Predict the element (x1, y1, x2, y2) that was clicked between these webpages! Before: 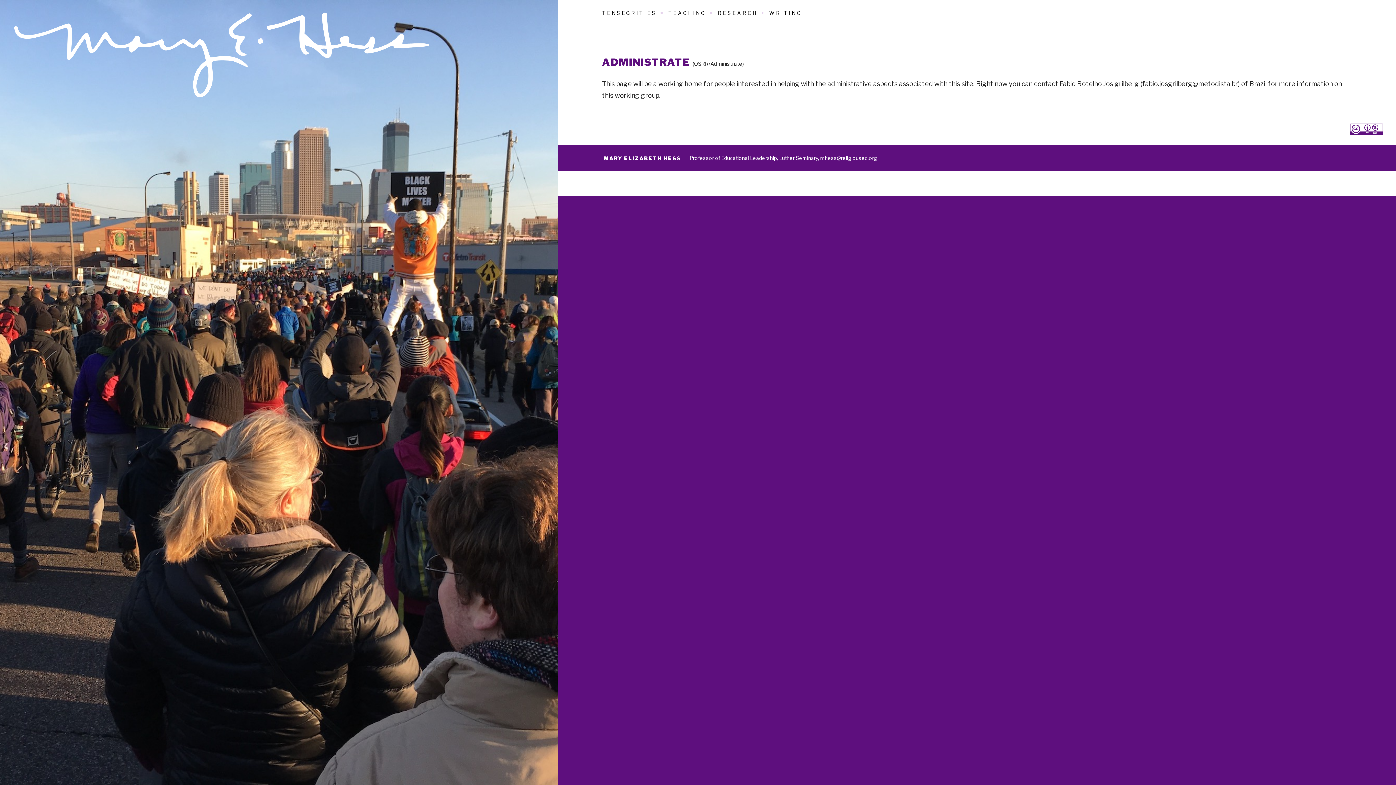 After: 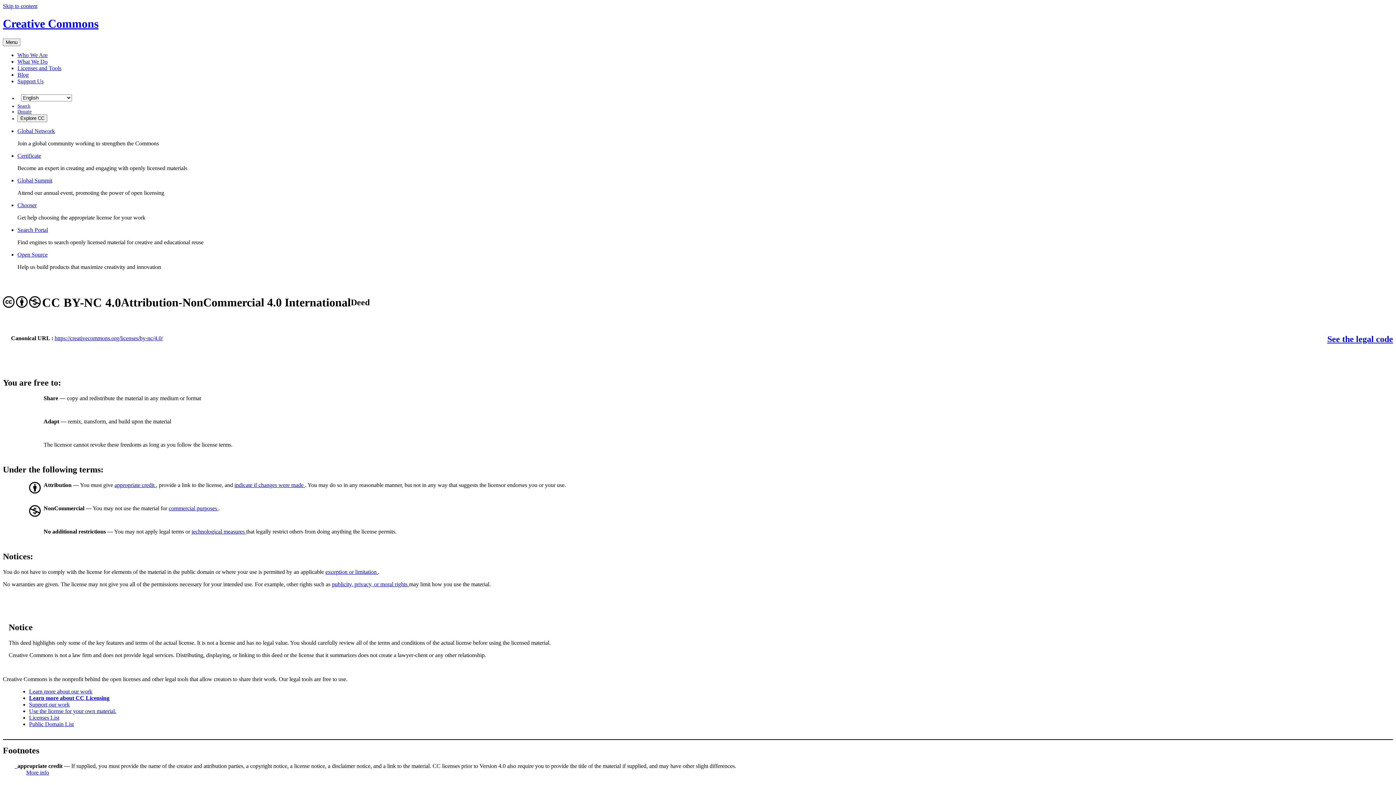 Action: bbox: (1350, 123, 1383, 138)